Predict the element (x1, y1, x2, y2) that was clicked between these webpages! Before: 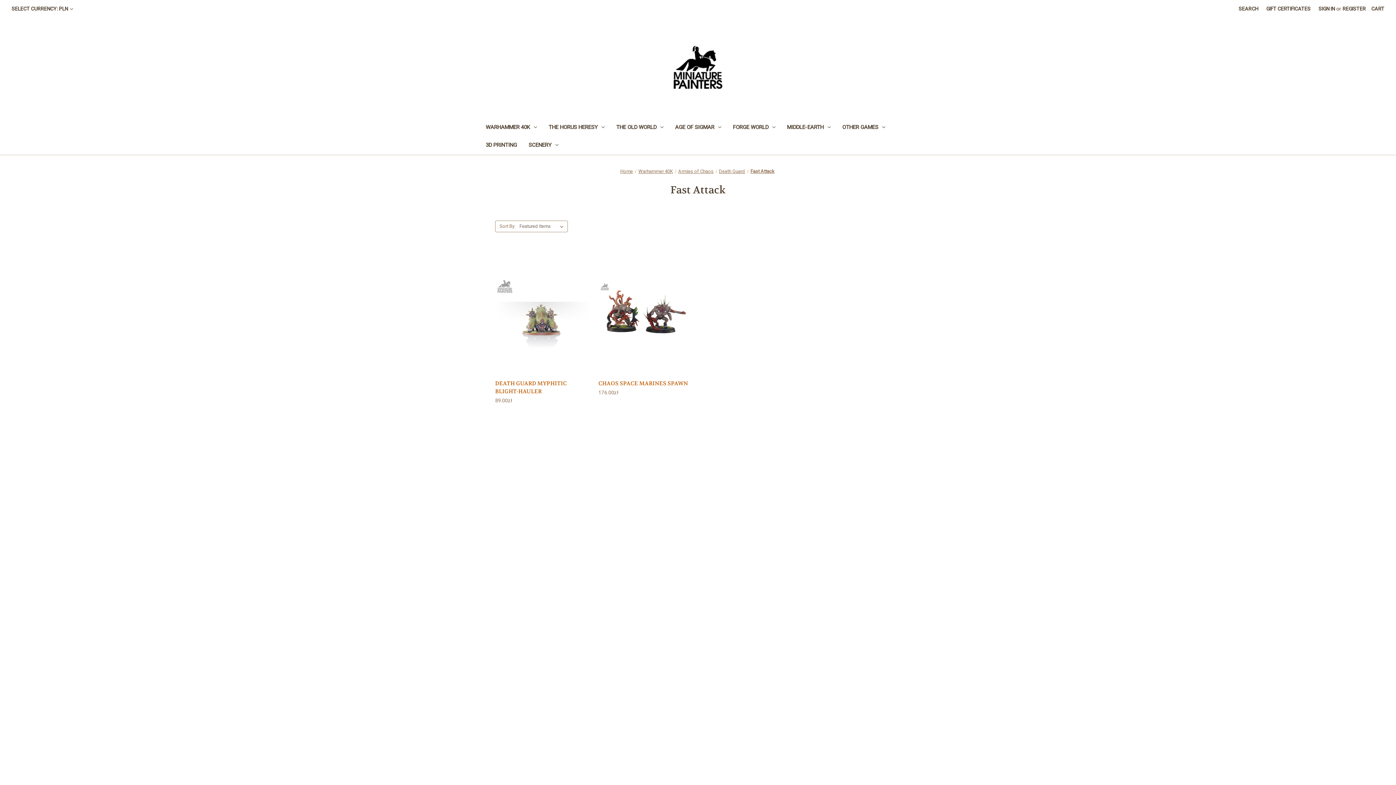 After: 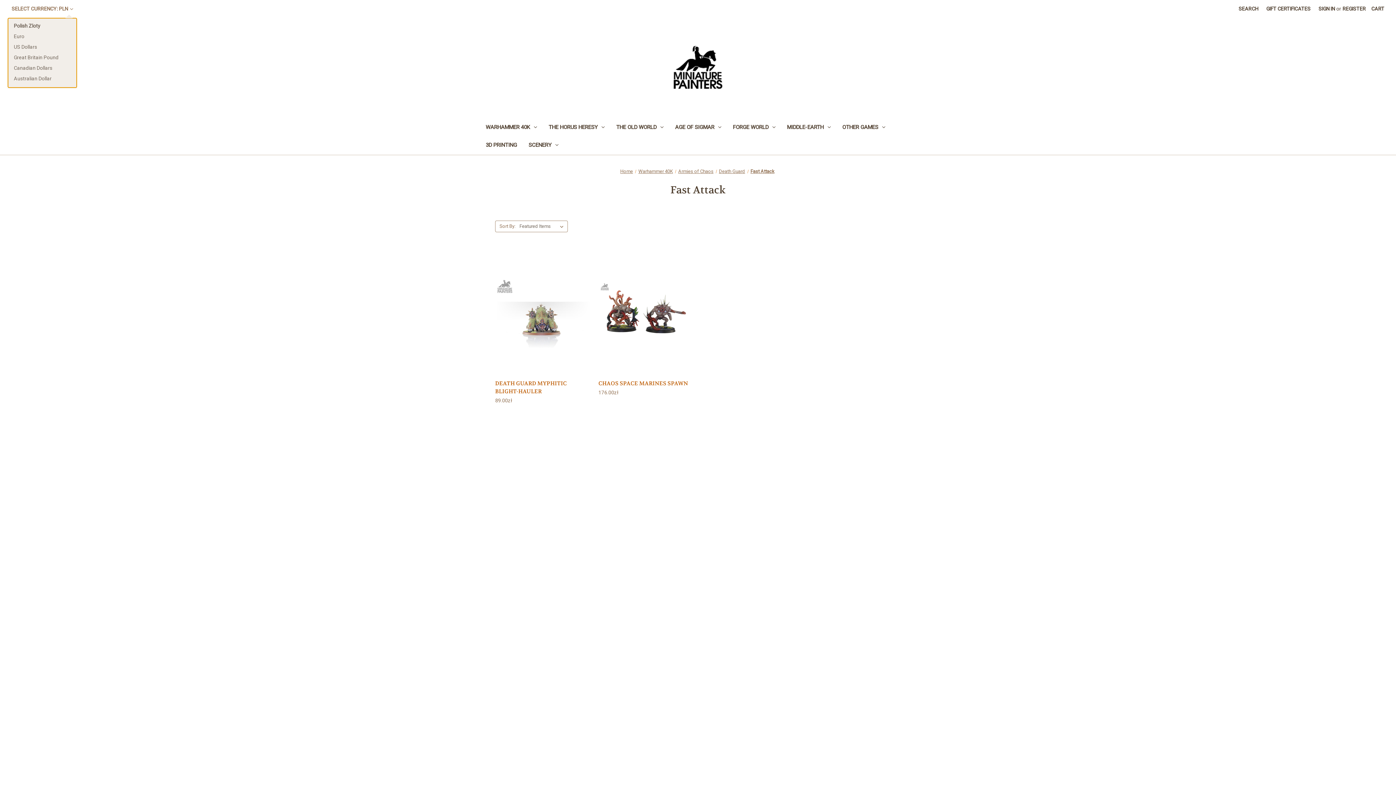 Action: label: SELECT CURRENCY: PLN  bbox: (7, 0, 77, 17)